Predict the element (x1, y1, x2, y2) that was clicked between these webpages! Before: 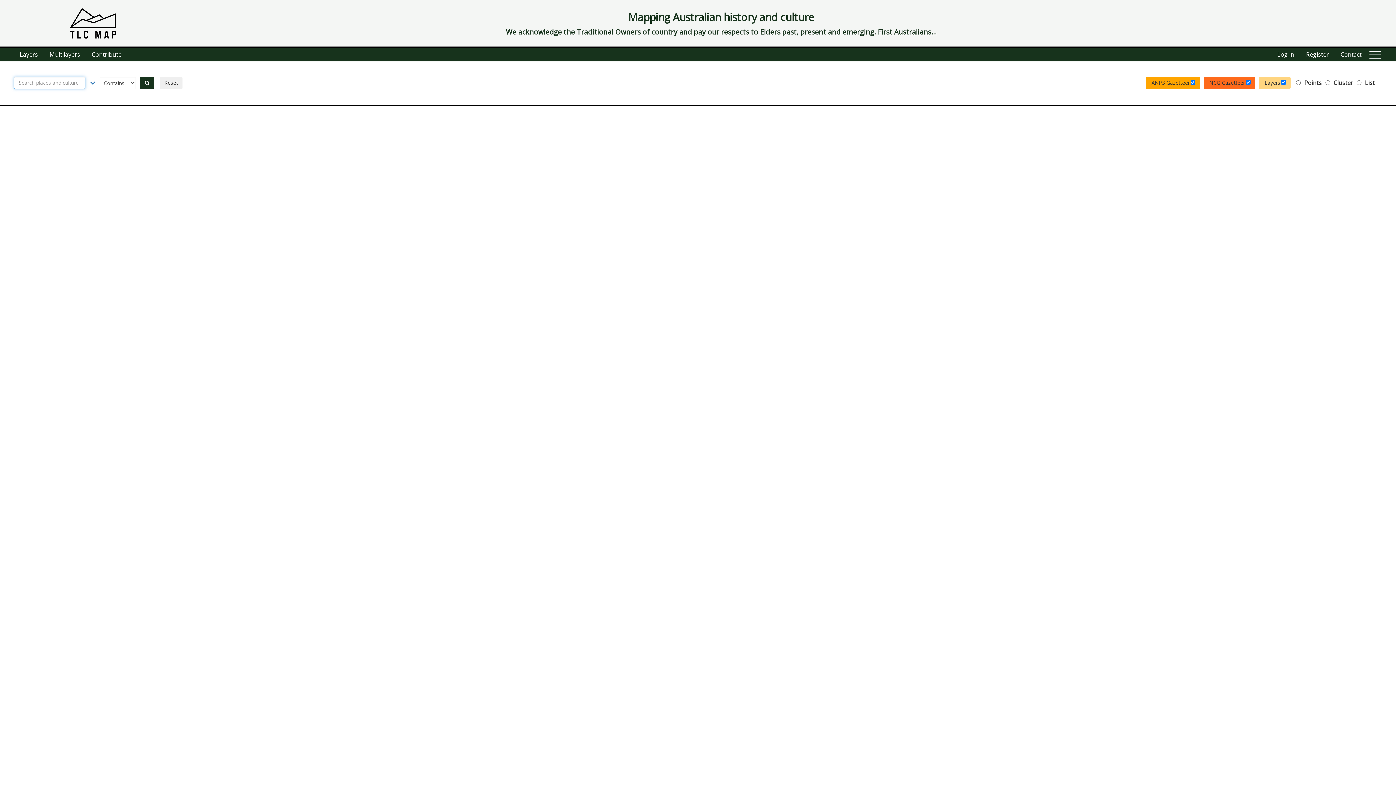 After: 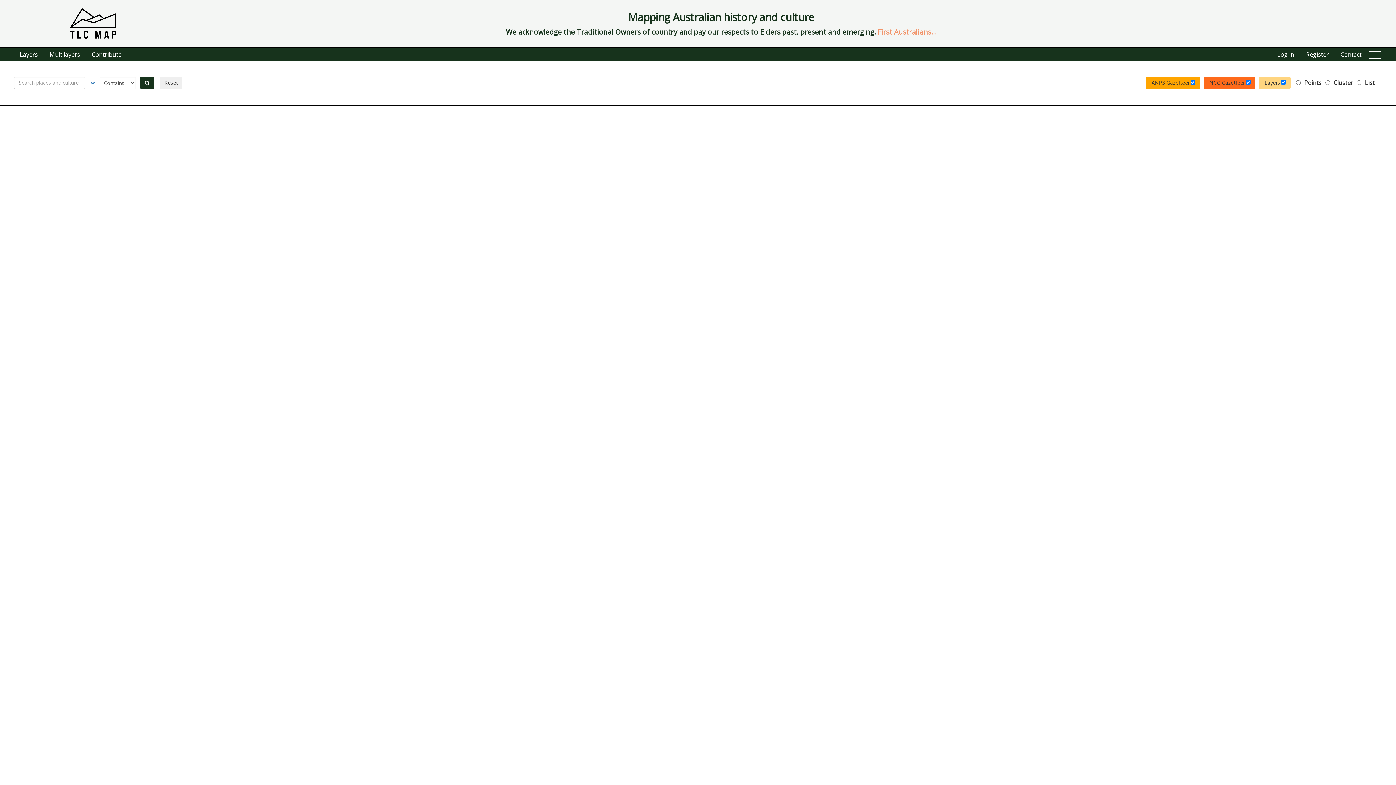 Action: label: First Australians... bbox: (878, 27, 936, 36)